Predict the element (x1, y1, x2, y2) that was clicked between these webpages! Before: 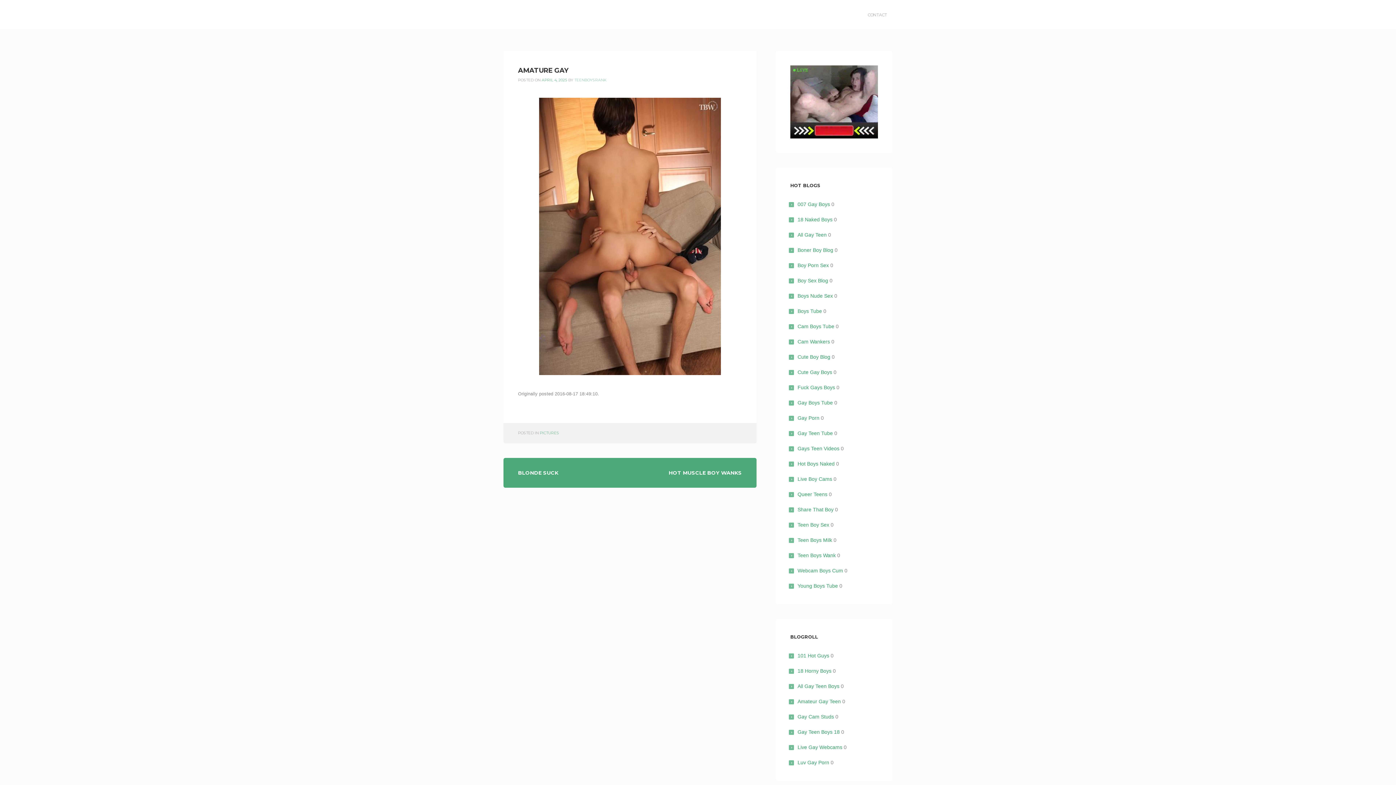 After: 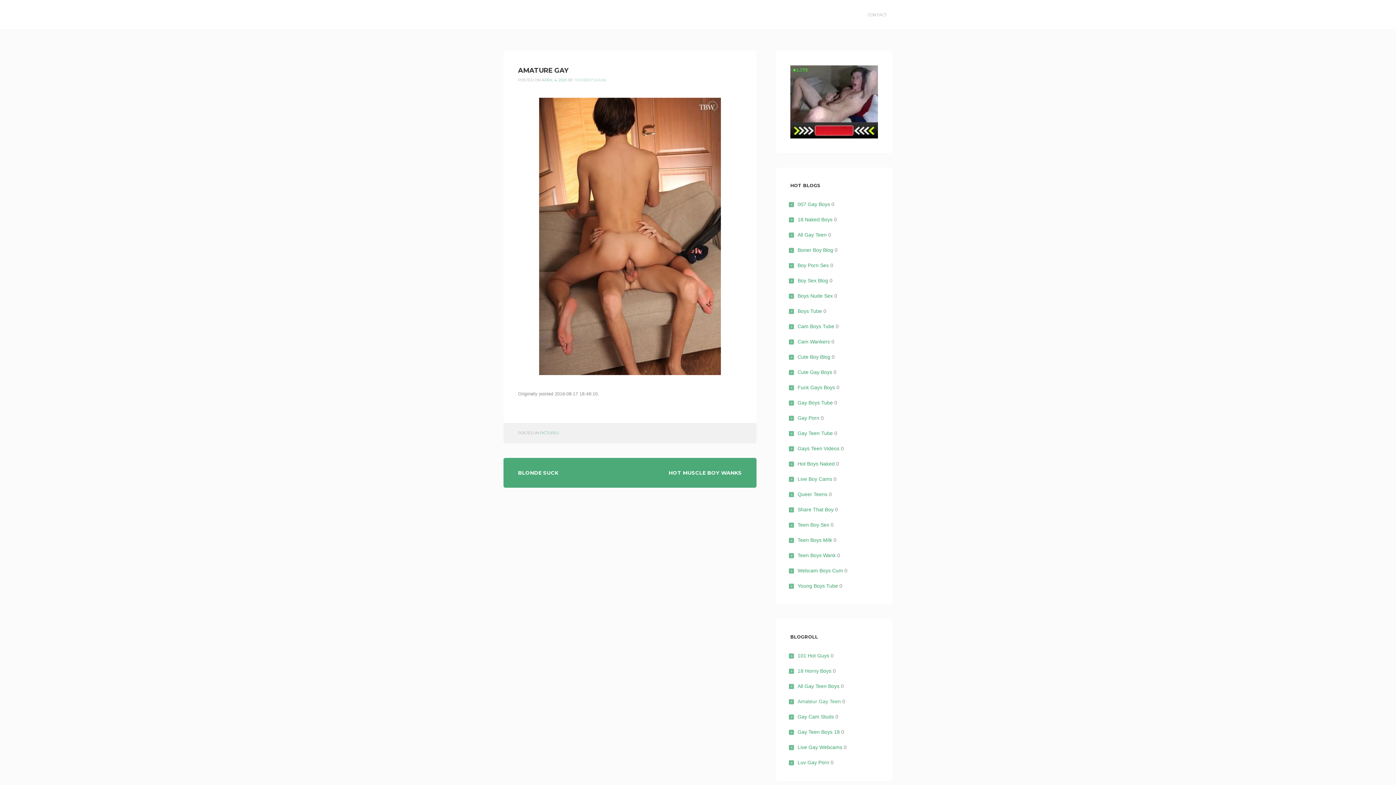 Action: label: Amateur Gay Teen bbox: (797, 698, 841, 704)